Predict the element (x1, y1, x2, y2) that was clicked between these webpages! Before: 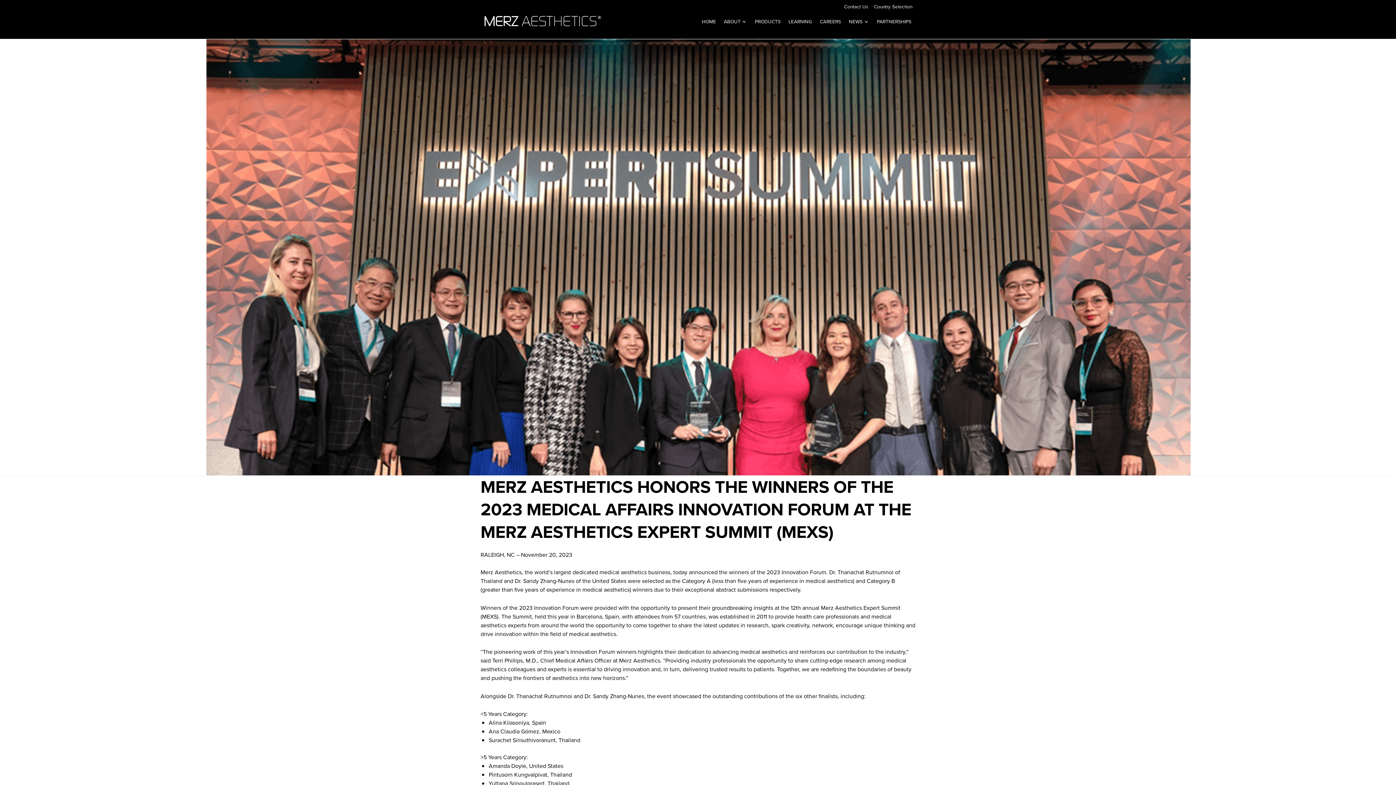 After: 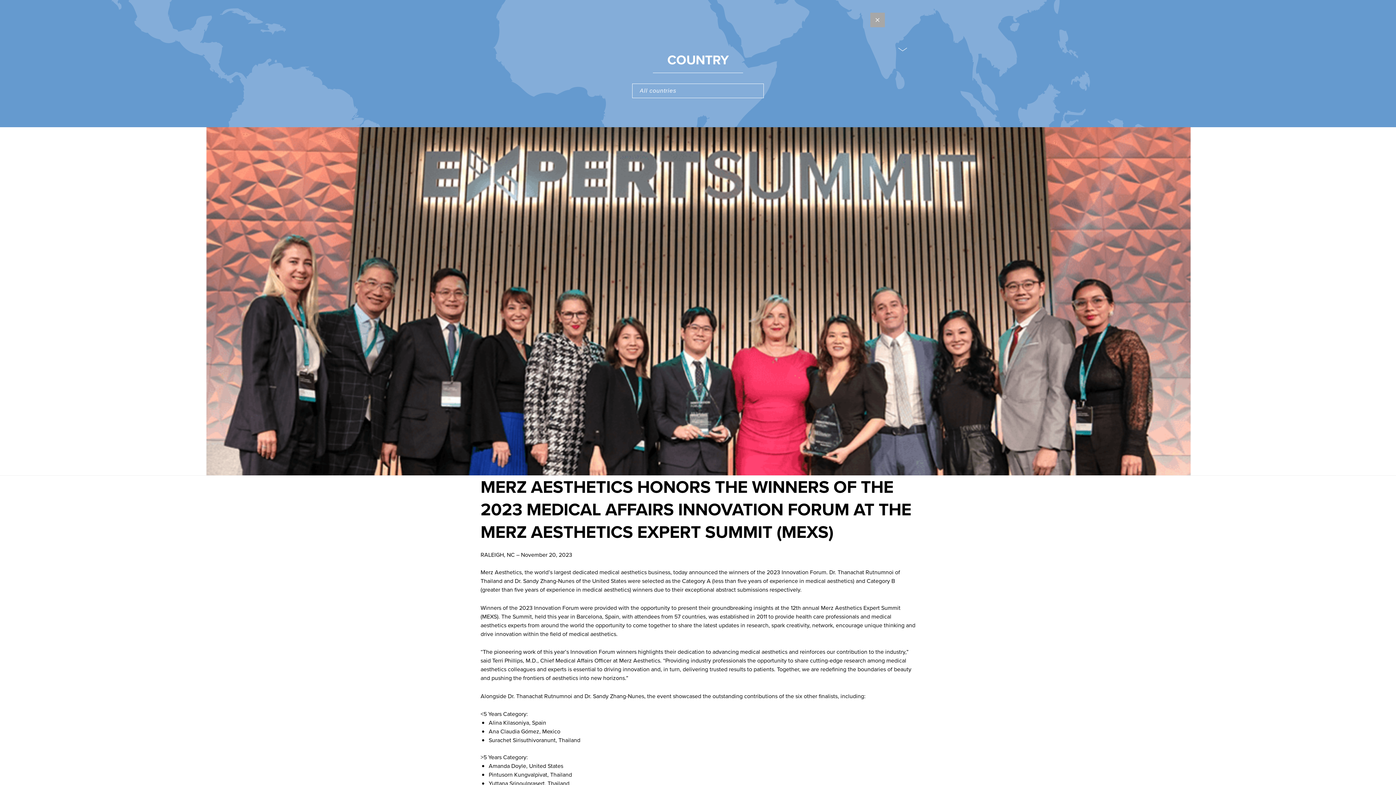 Action: label: Country Selection bbox: (871, 0, 915, 13)